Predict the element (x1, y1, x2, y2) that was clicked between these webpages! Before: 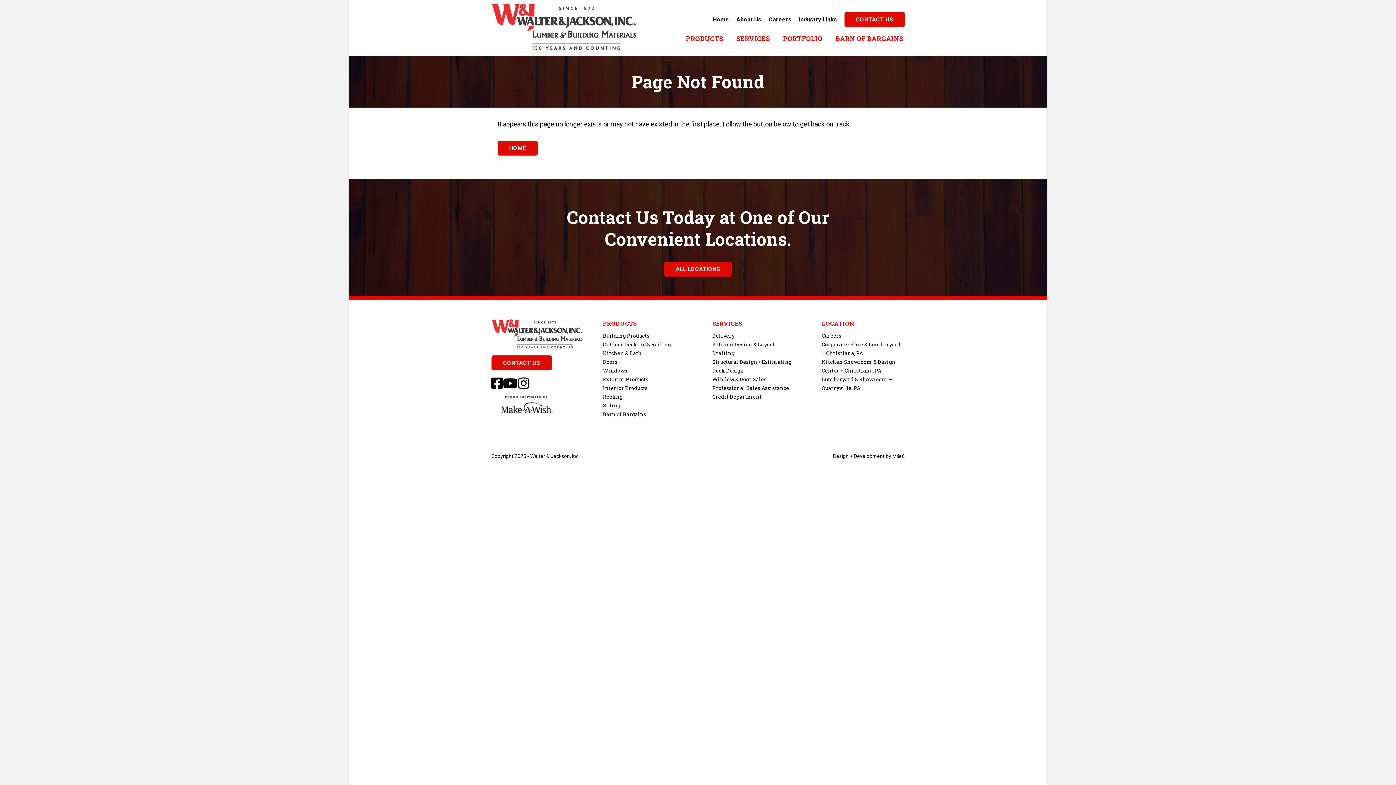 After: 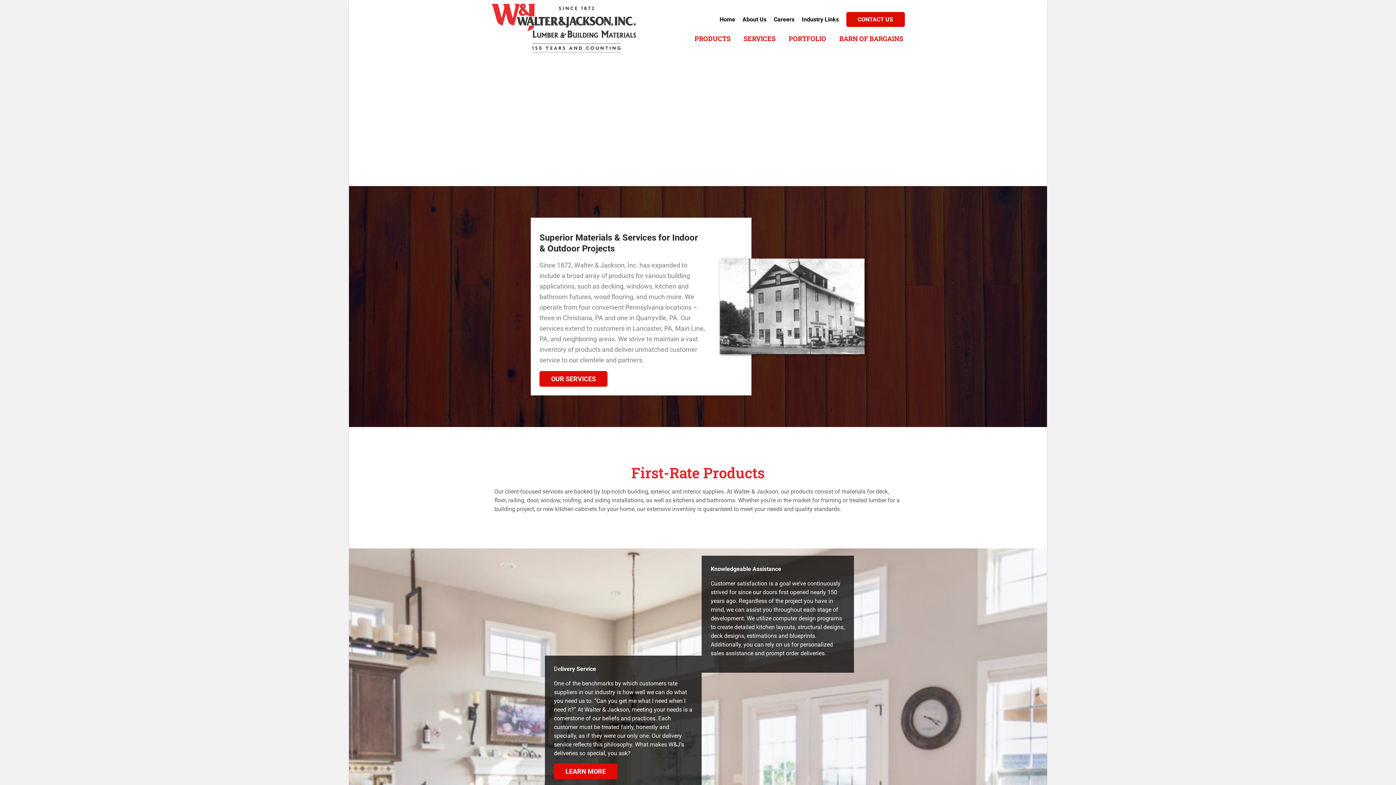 Action: bbox: (497, 140, 537, 155) label: HOME